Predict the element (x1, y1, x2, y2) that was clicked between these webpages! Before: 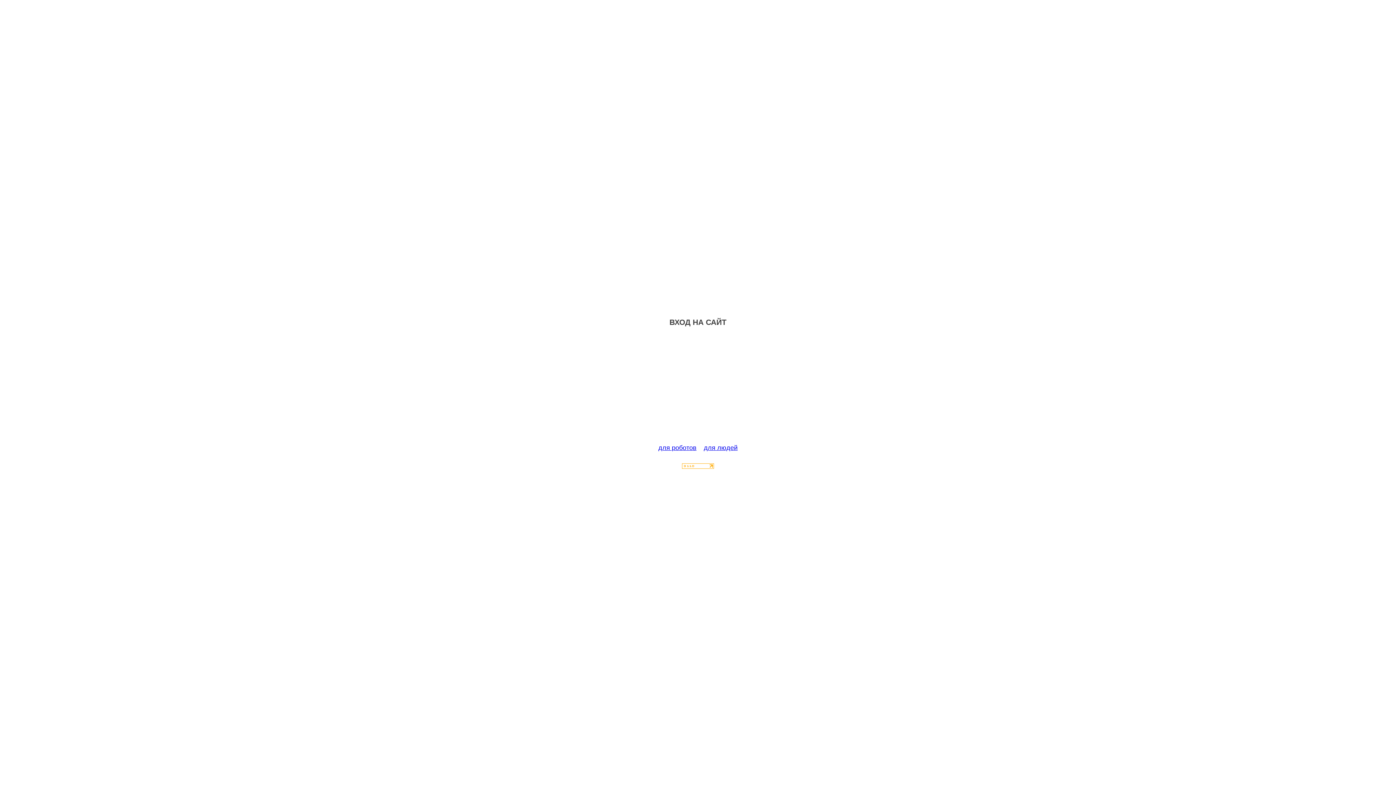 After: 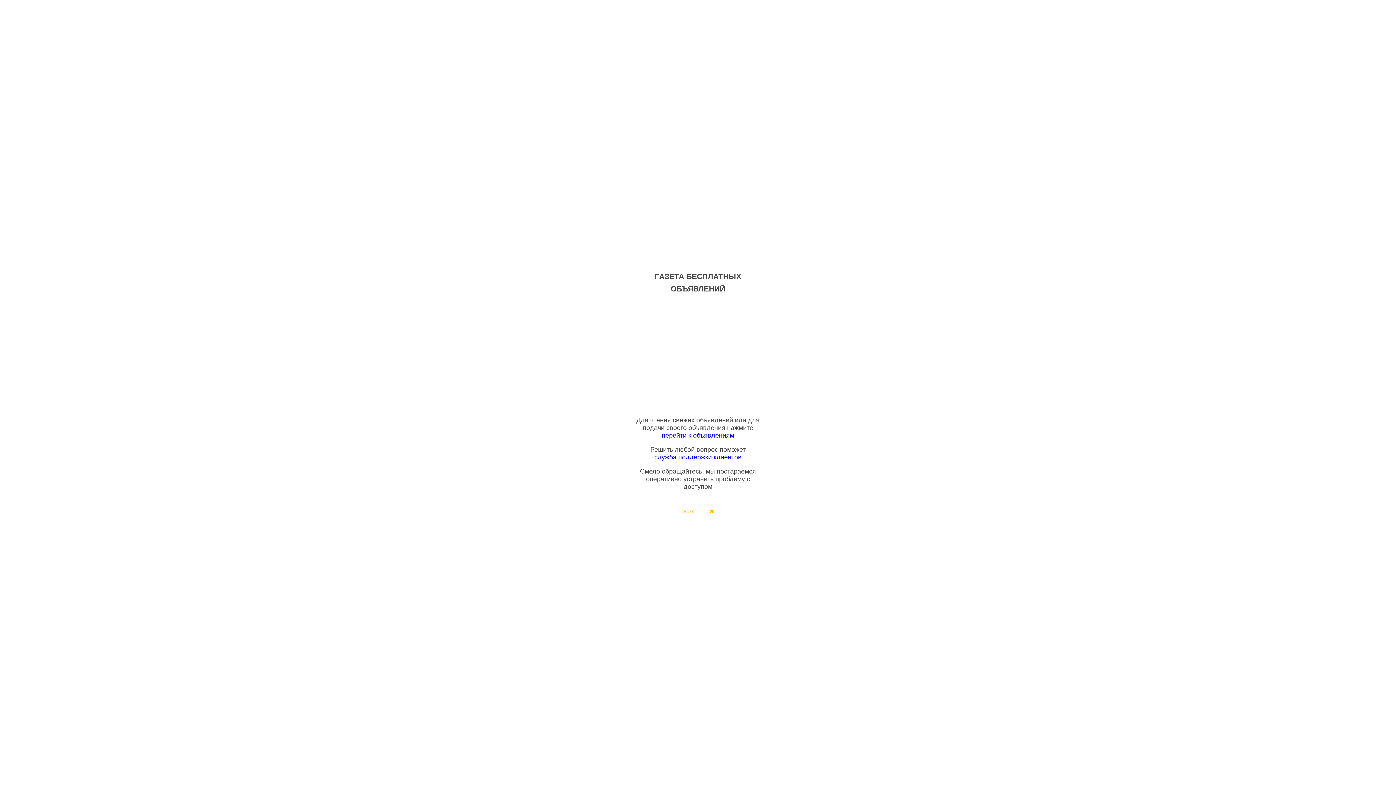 Action: label: для людей bbox: (704, 444, 737, 451)